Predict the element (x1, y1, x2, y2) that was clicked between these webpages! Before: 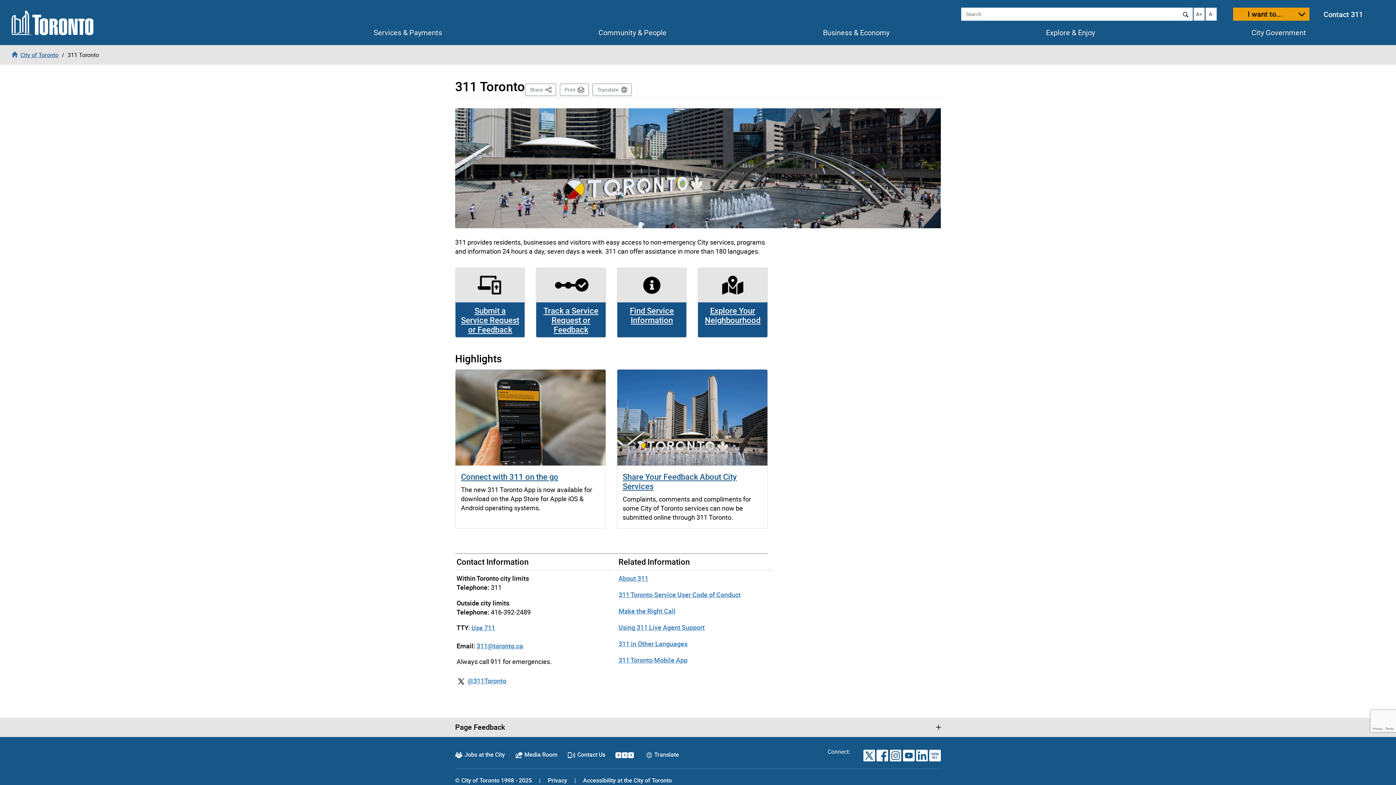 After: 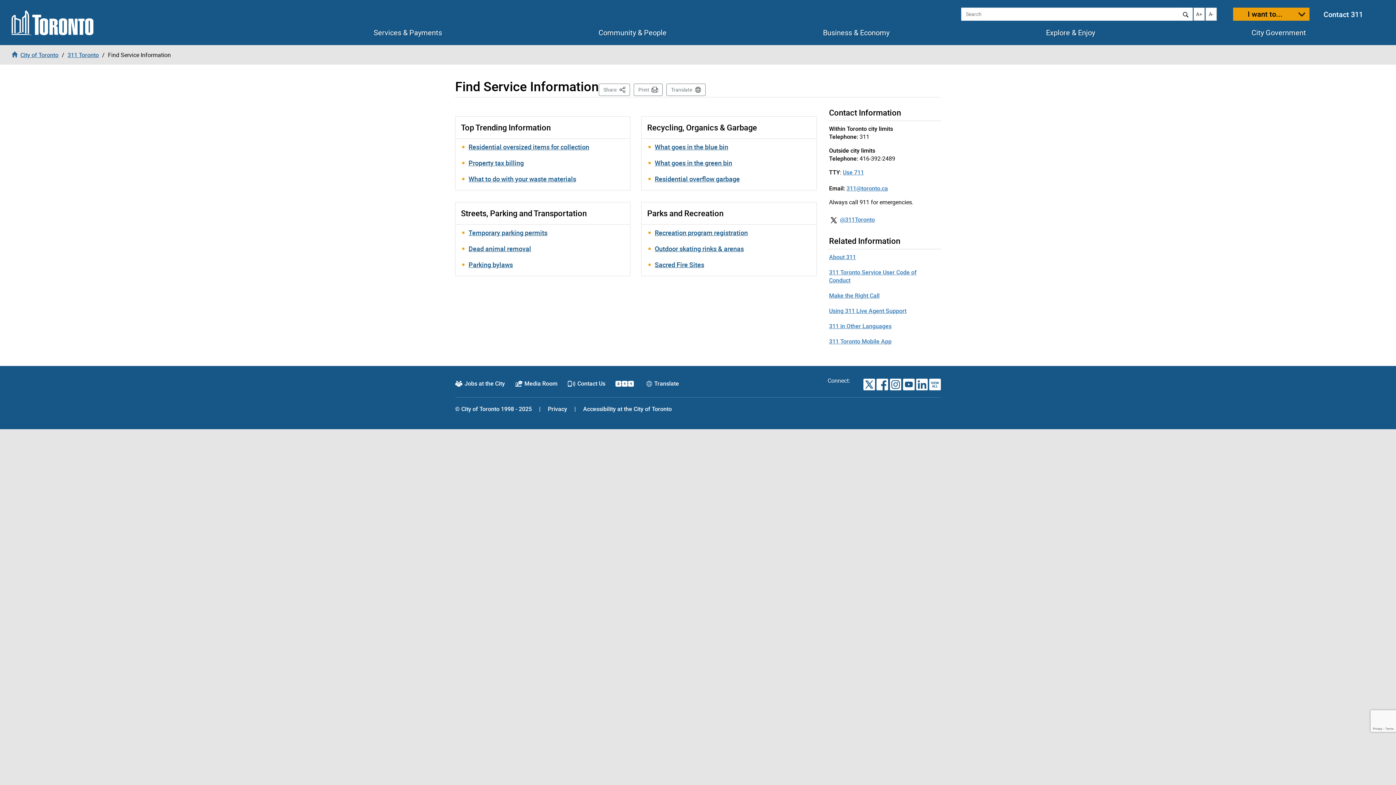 Action: bbox: (630, 305, 674, 325) label: Find Service Information